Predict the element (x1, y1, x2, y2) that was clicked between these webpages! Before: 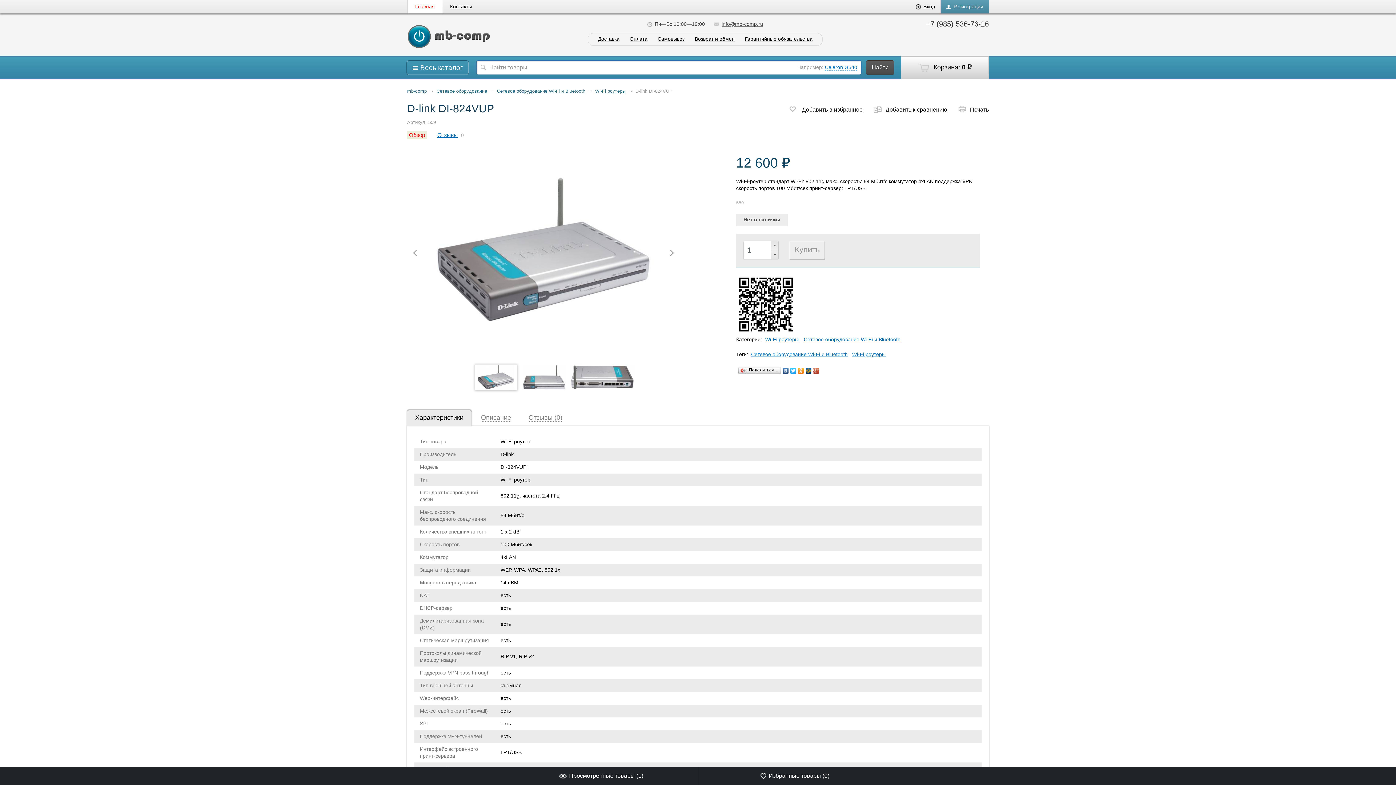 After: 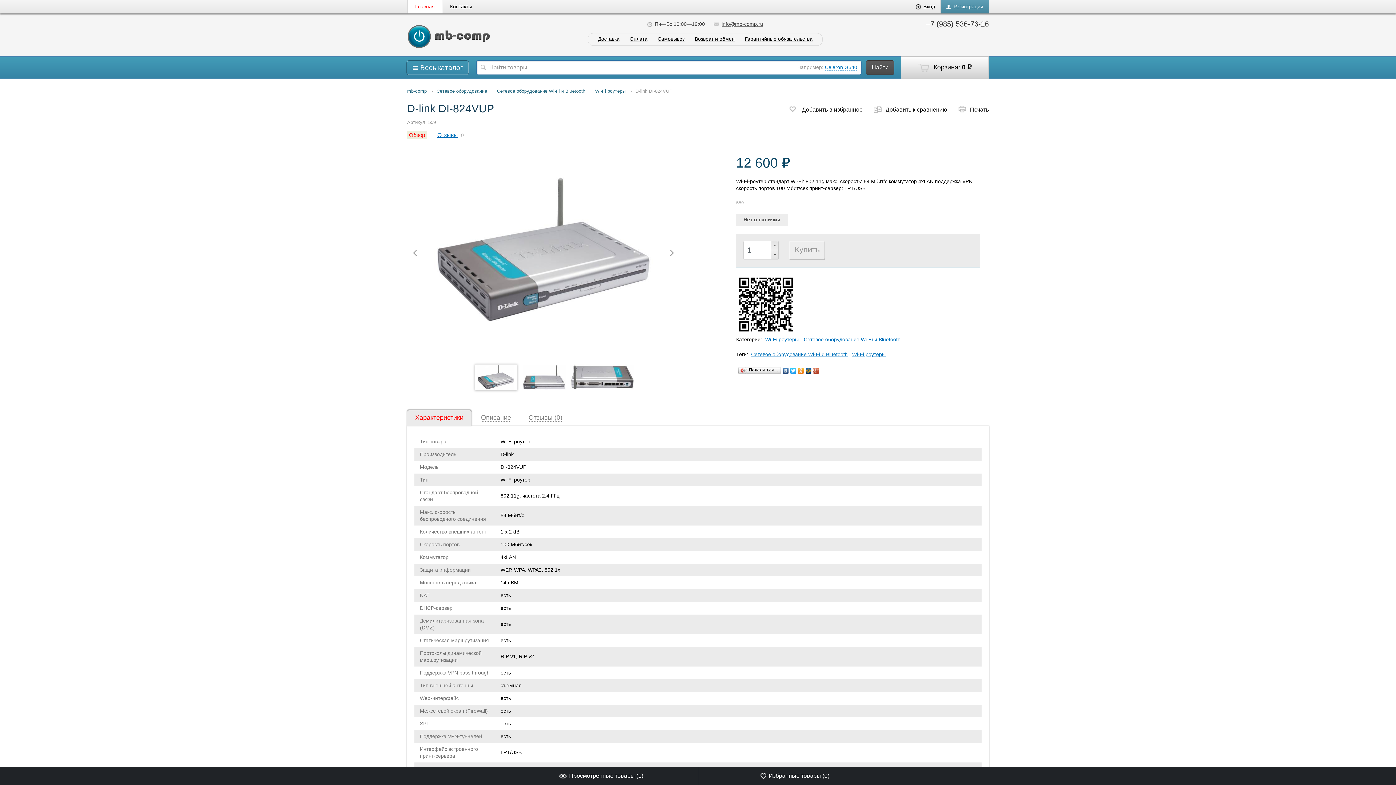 Action: label: Характеристики bbox: (407, 410, 471, 426)